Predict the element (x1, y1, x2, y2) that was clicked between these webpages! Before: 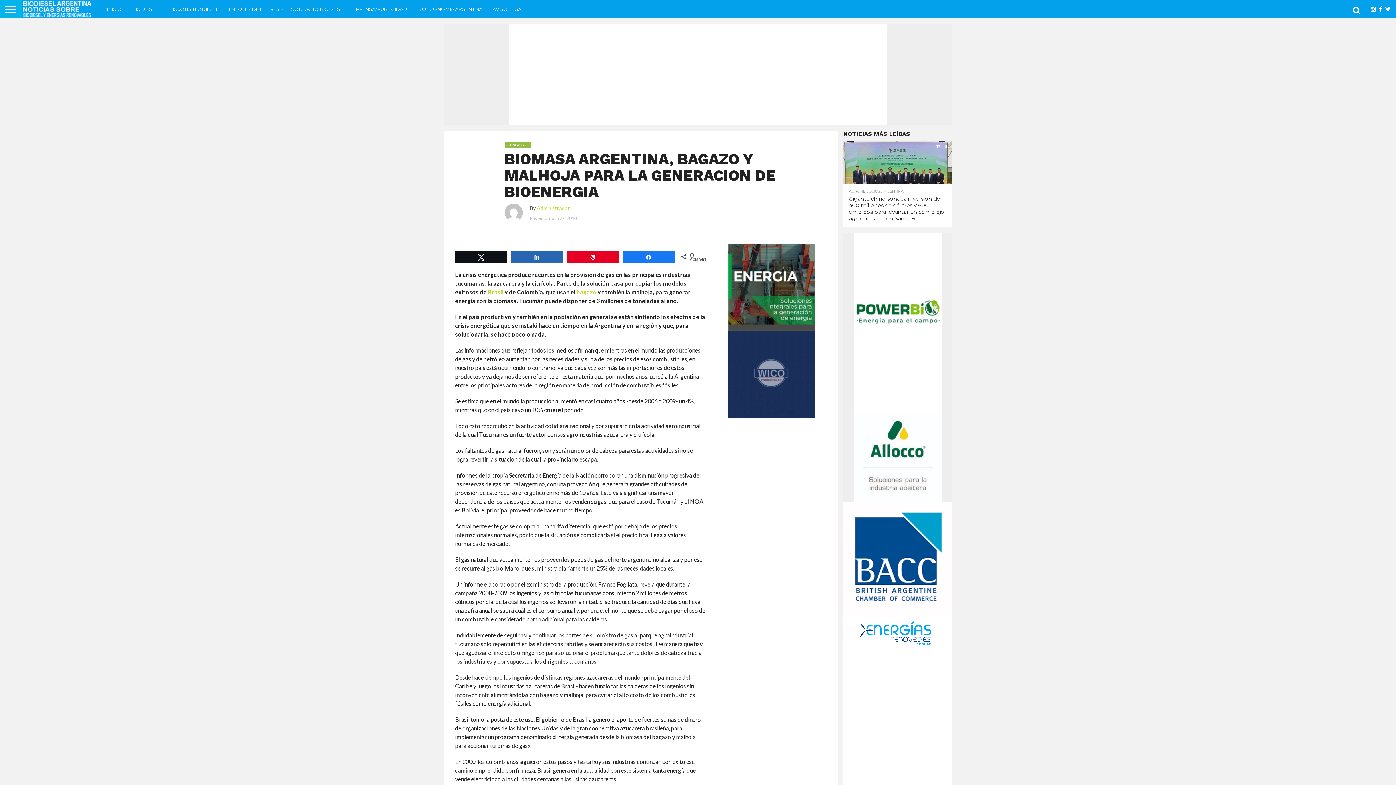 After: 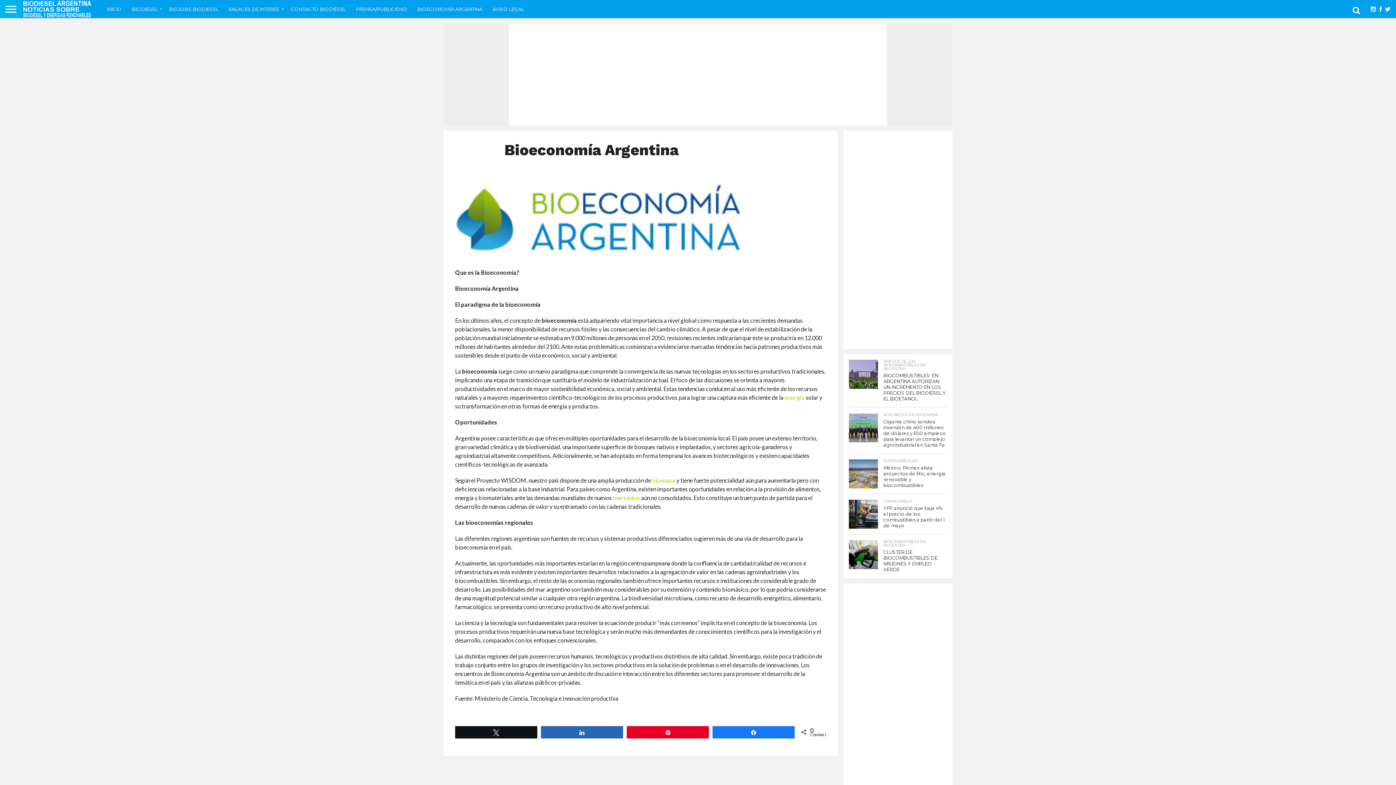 Action: bbox: (412, 0, 487, 18) label: BIOECONOMÍA ARGENTINA